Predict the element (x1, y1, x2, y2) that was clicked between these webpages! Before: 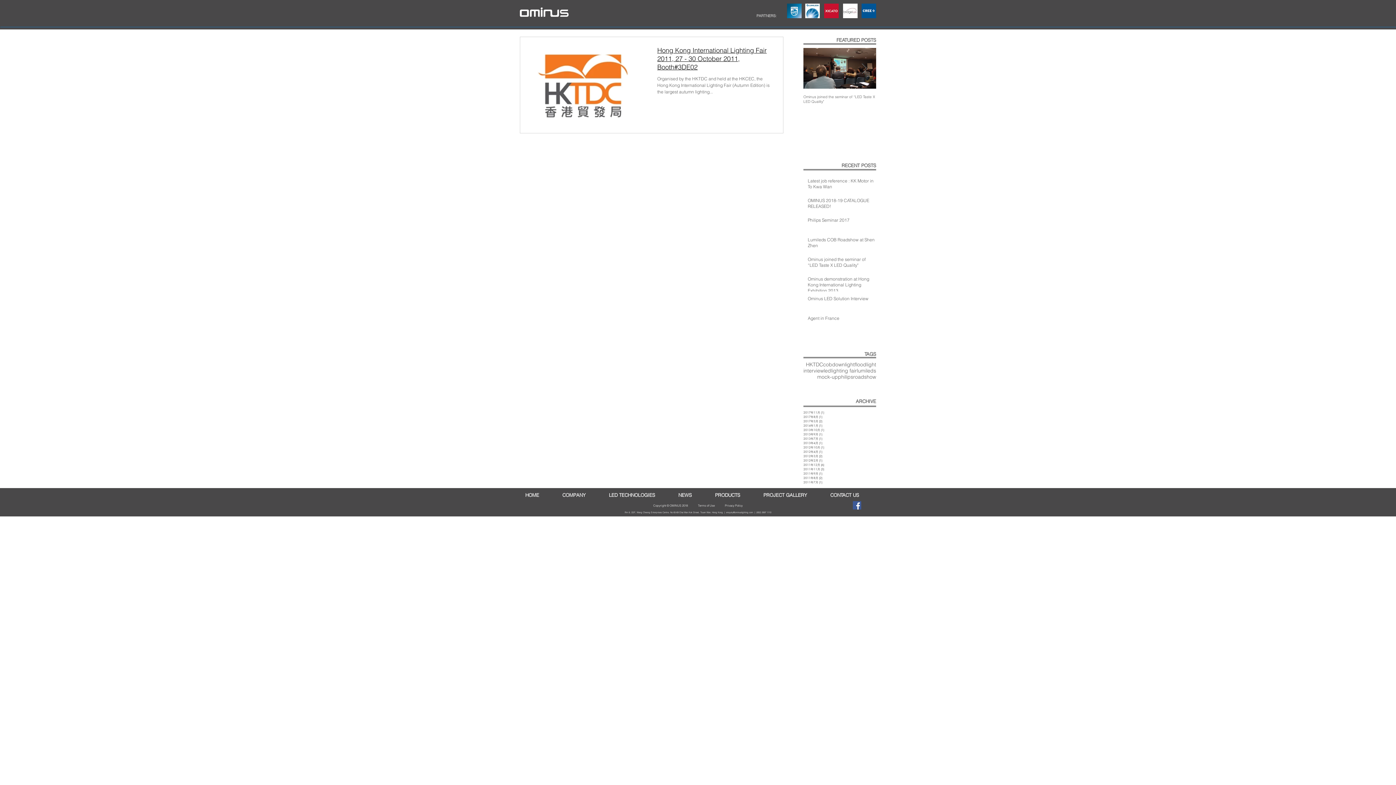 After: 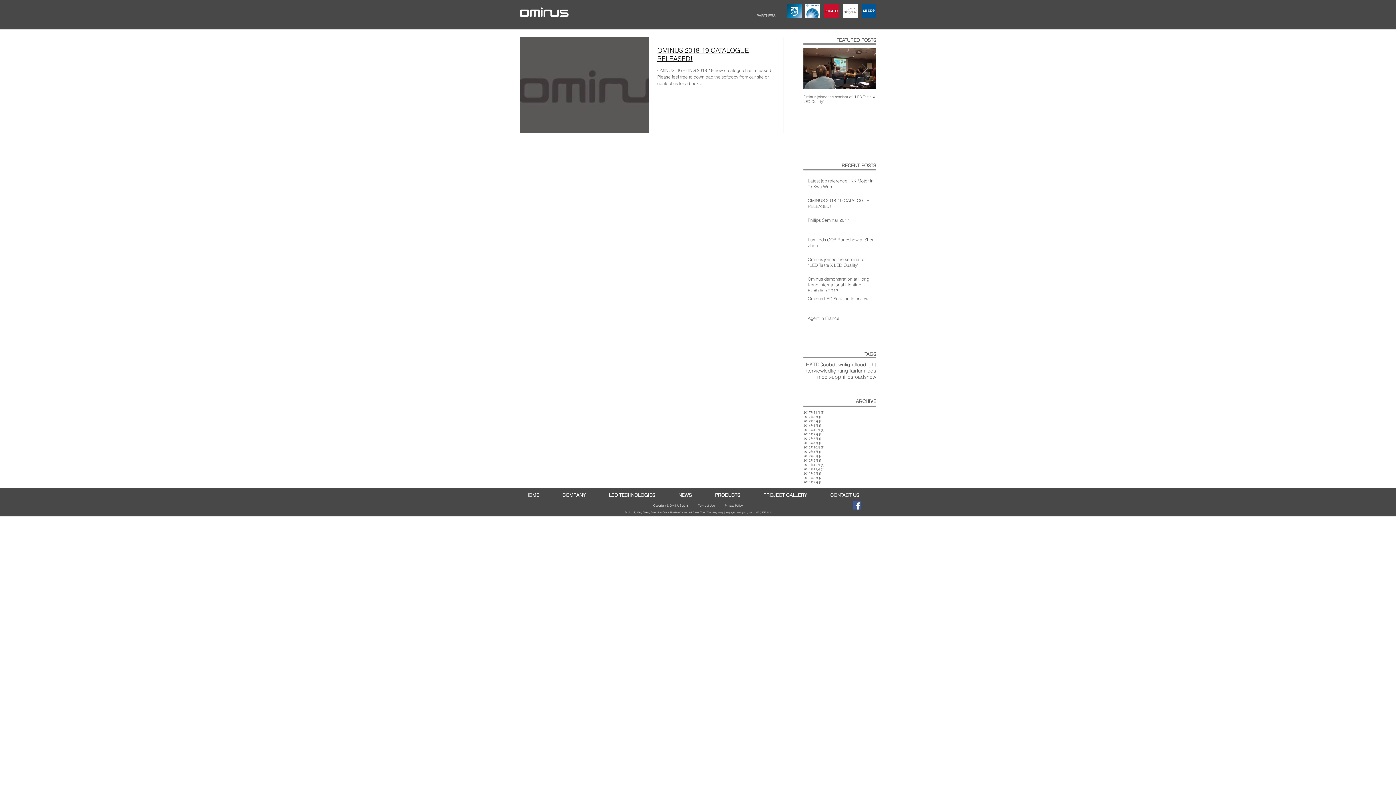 Action: label: 2017年8月 (1)
1 篇文章 bbox: (803, 414, 876, 419)